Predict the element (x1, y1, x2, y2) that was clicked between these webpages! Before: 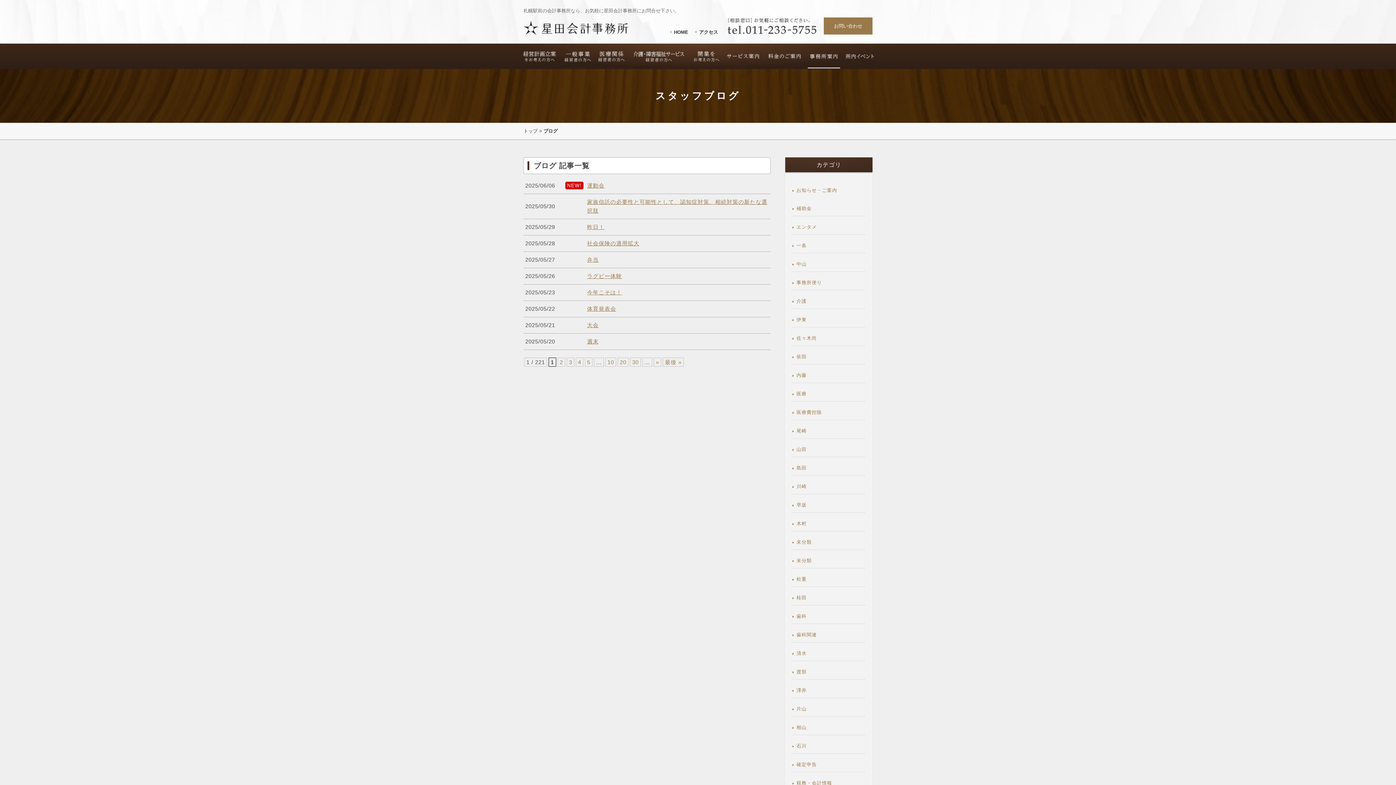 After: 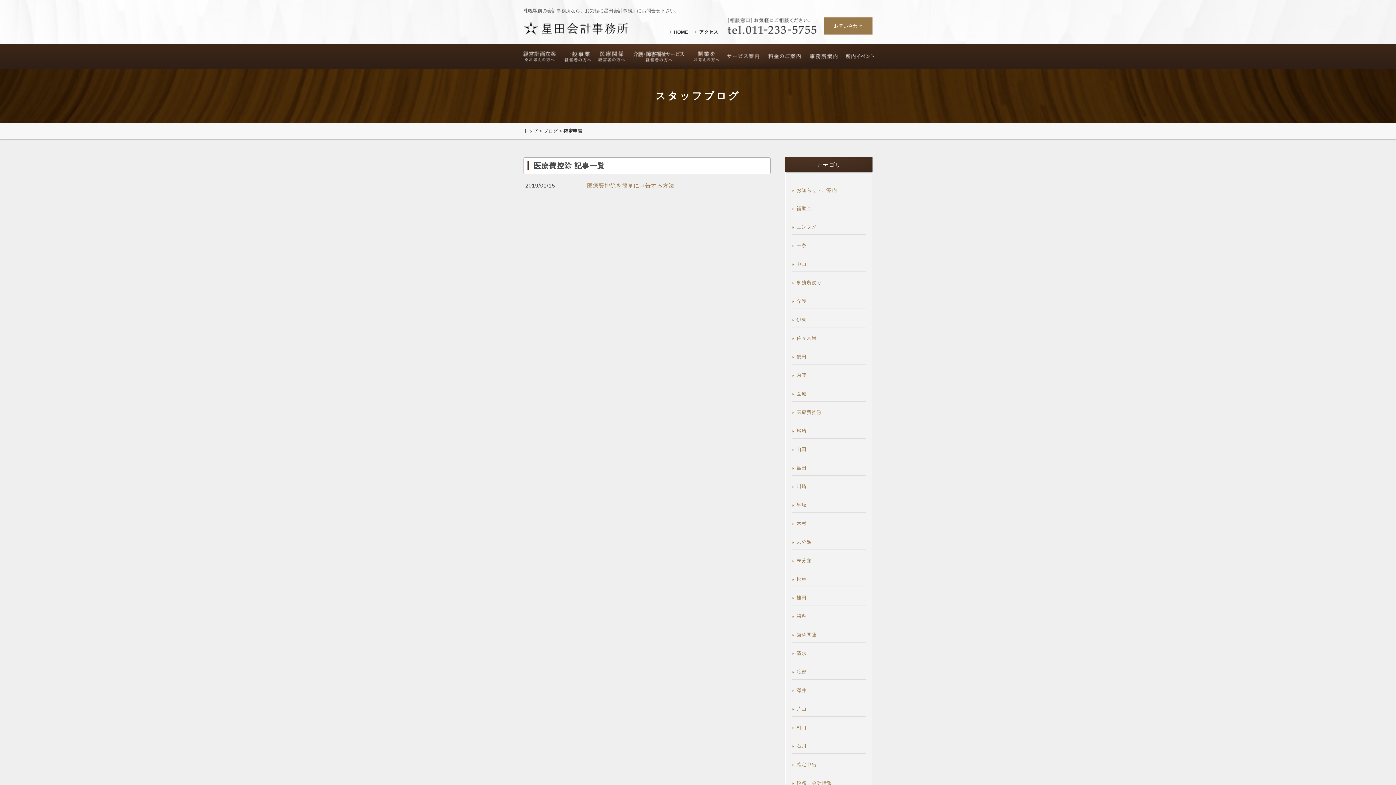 Action: label: 確定申告 bbox: (792, 757, 865, 772)